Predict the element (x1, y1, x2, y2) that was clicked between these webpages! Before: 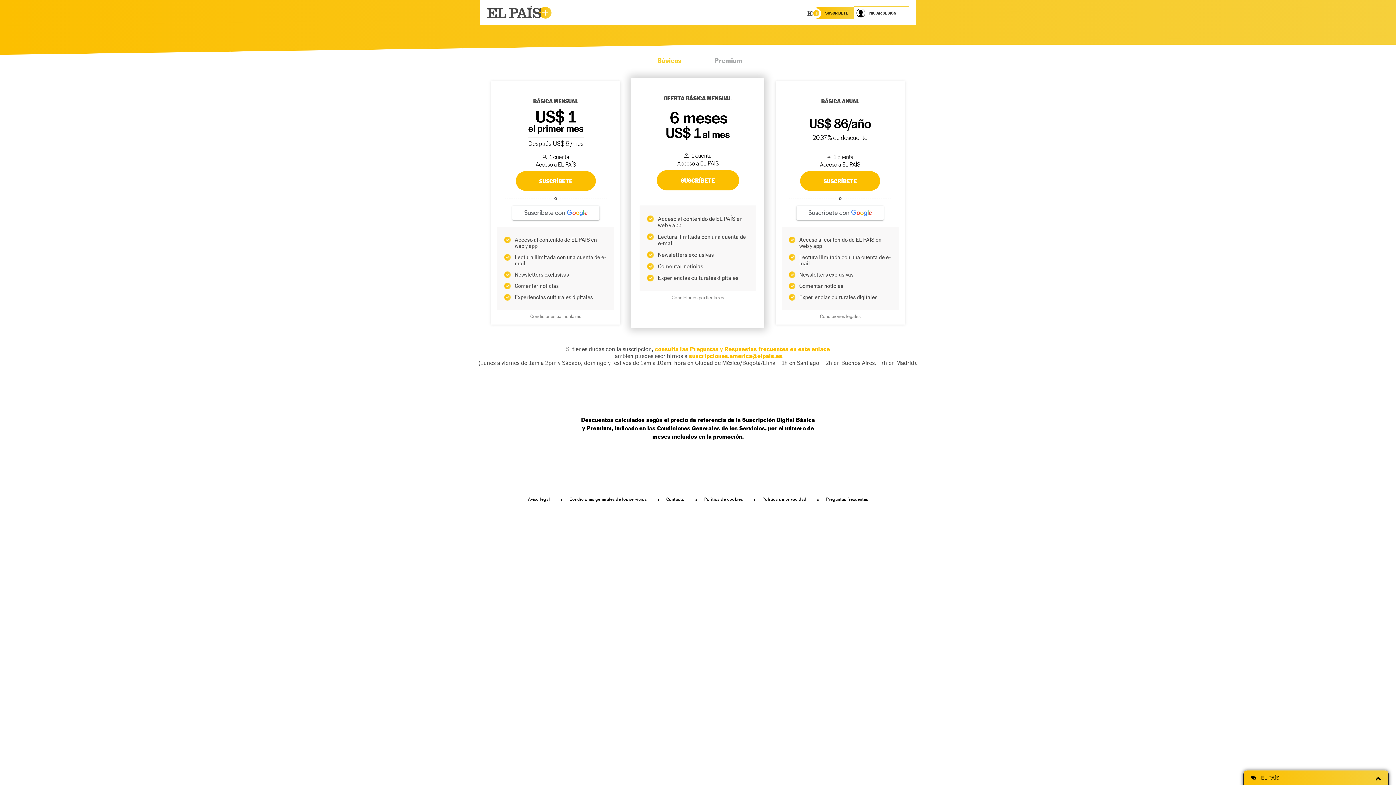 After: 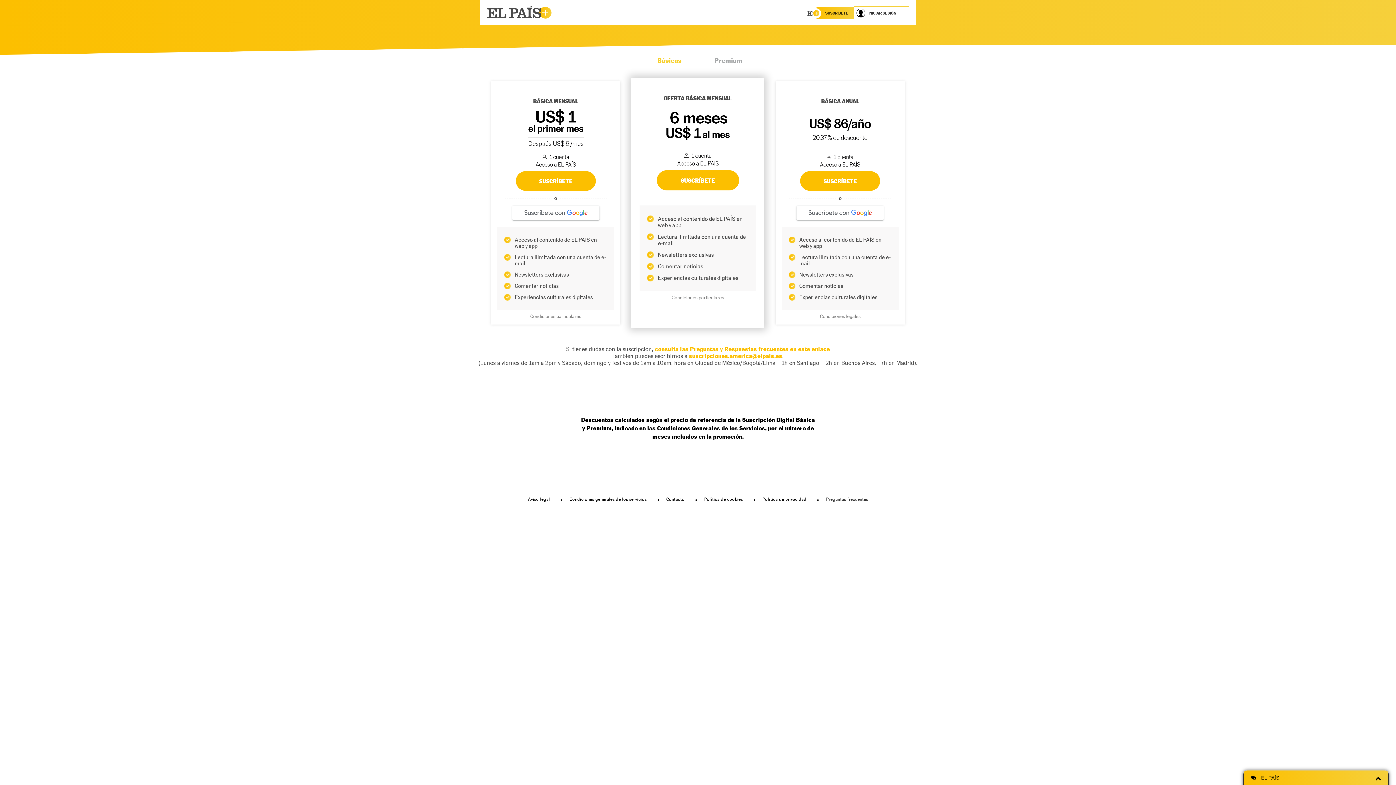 Action: bbox: (826, 497, 868, 502) label: Preguntas frecuentes